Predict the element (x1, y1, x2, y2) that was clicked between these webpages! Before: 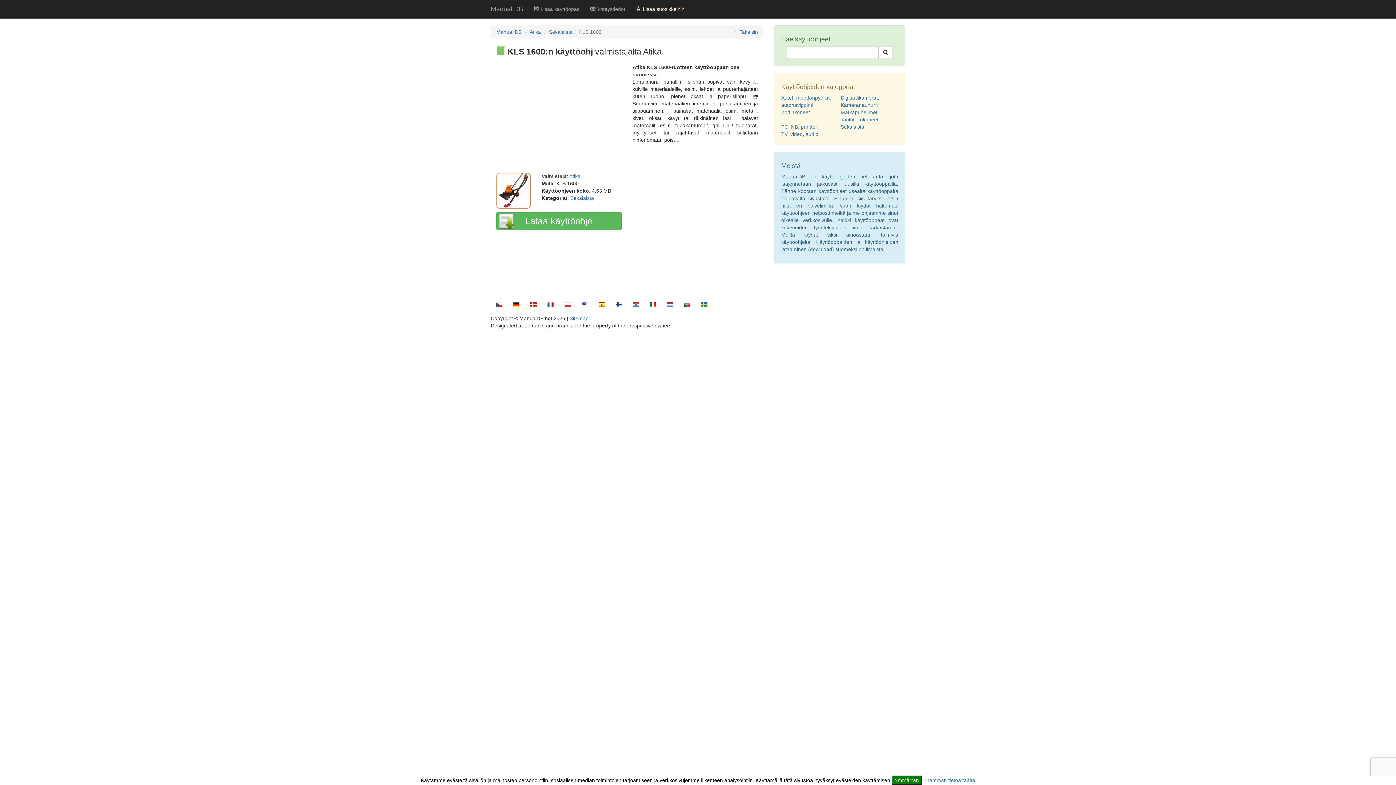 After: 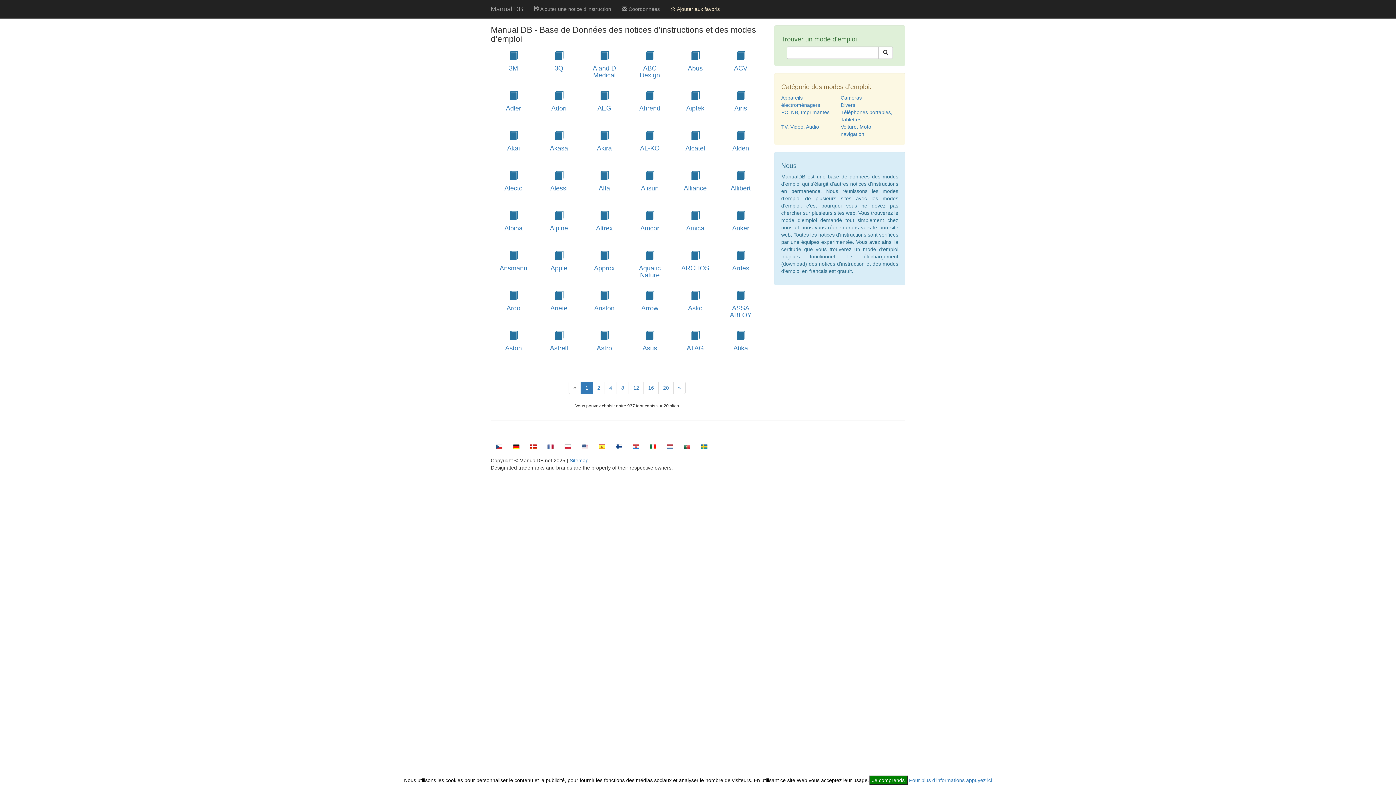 Action: bbox: (542, 296, 559, 314)